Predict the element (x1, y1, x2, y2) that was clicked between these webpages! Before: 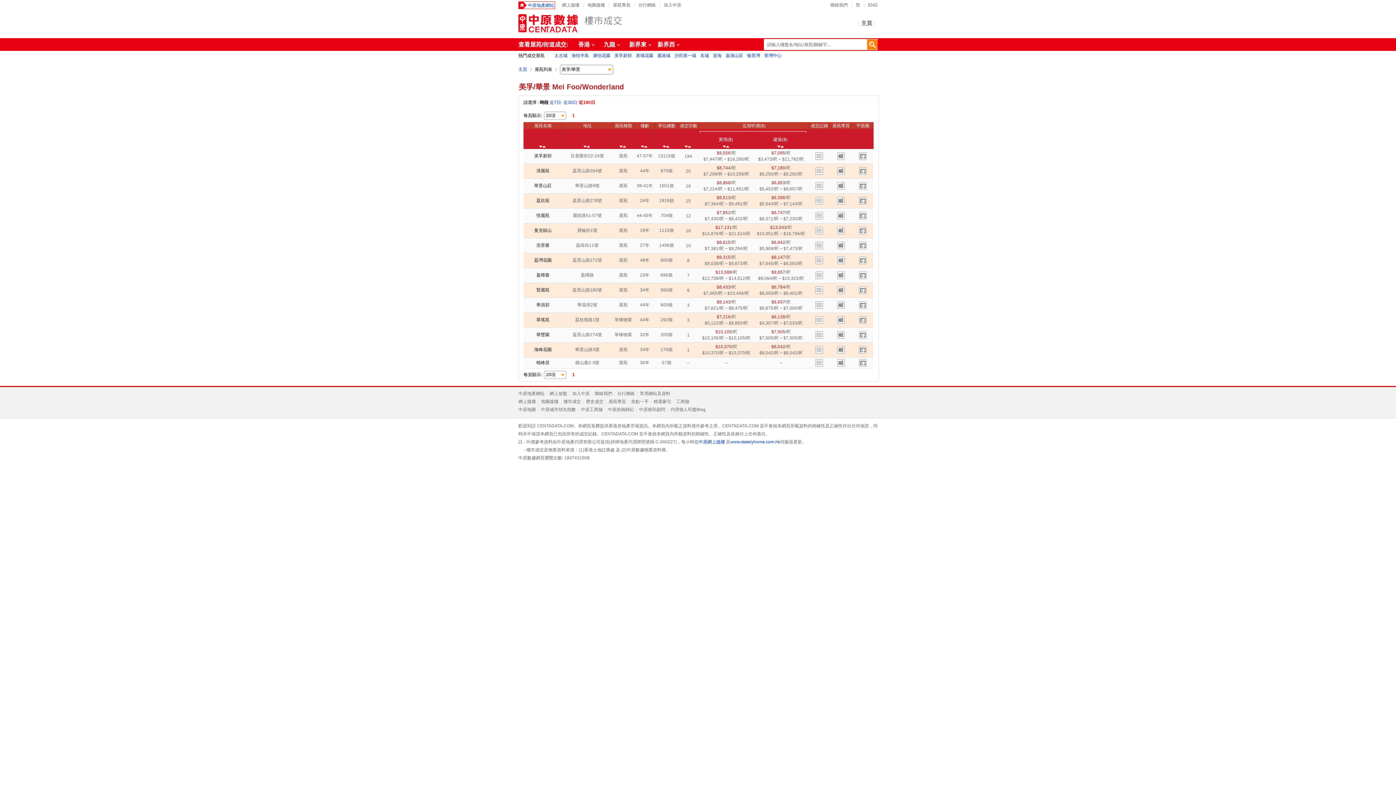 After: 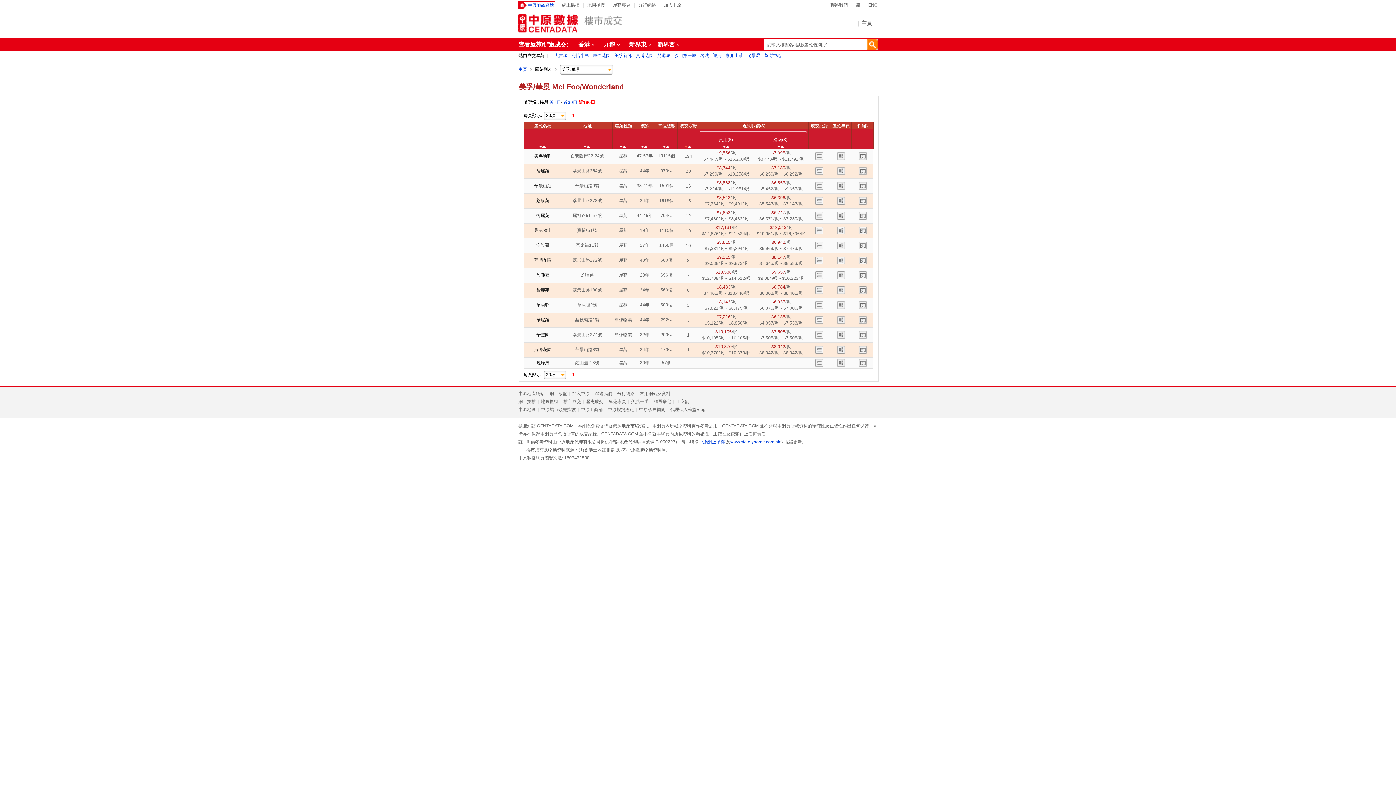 Action: bbox: (684, 143, 688, 148)